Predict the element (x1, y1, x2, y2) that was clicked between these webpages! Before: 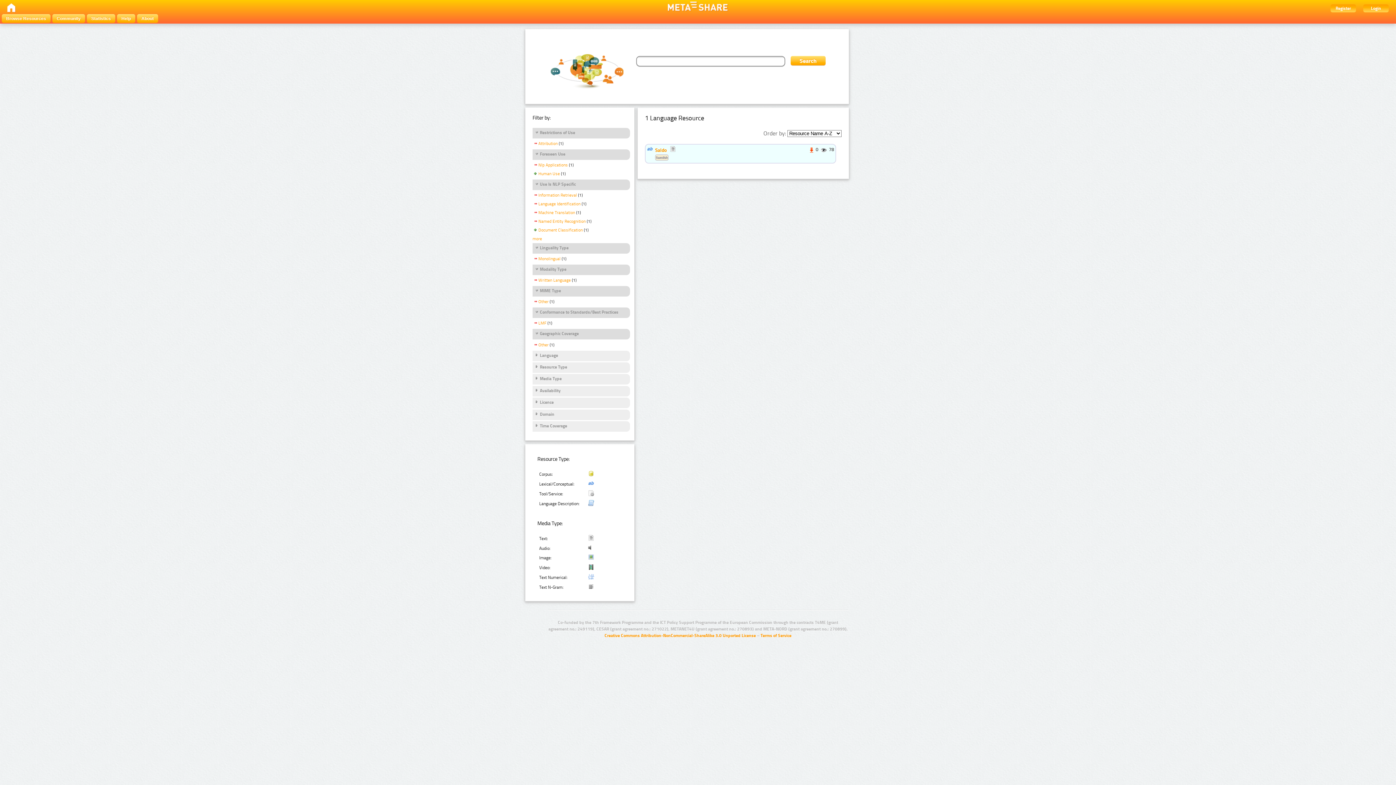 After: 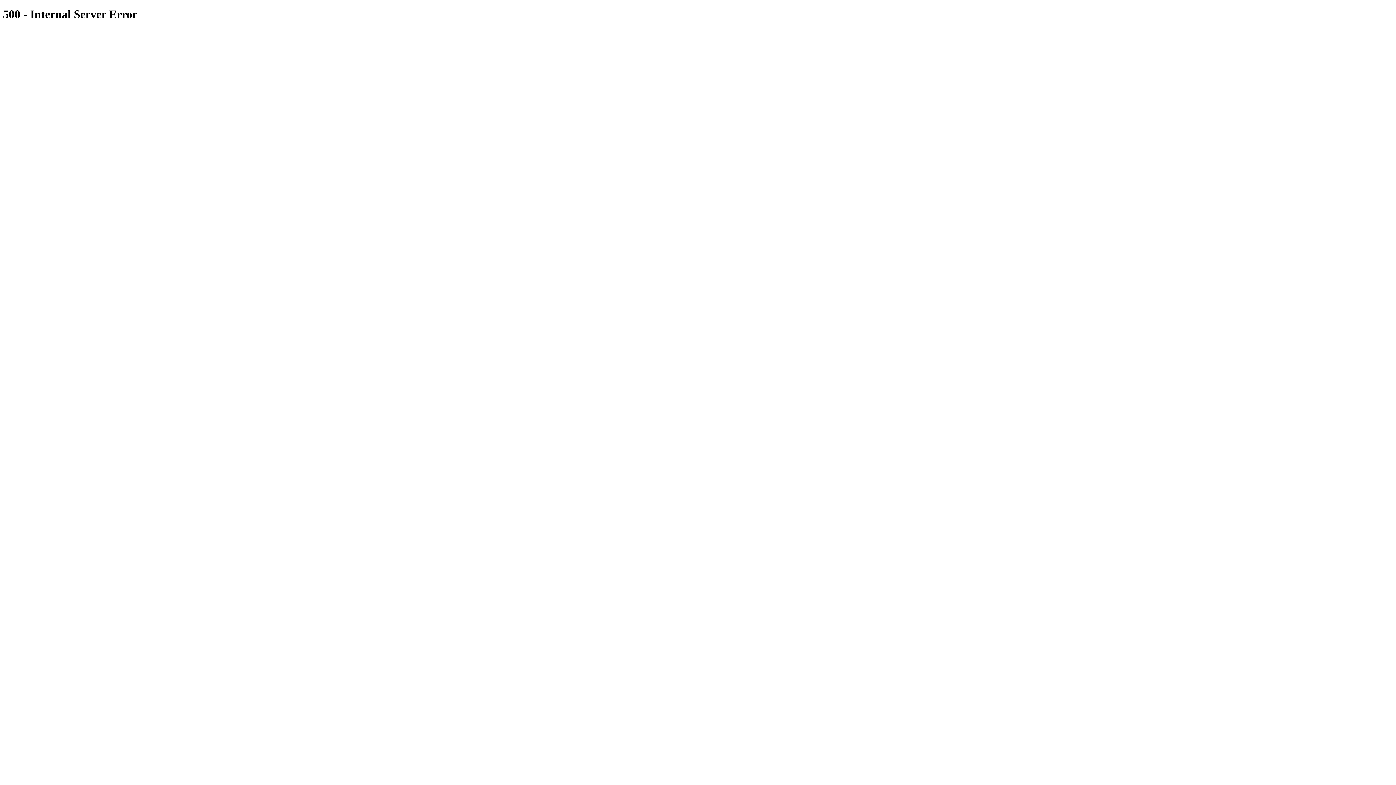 Action: bbox: (86, 14, 115, 22) label: Statistics